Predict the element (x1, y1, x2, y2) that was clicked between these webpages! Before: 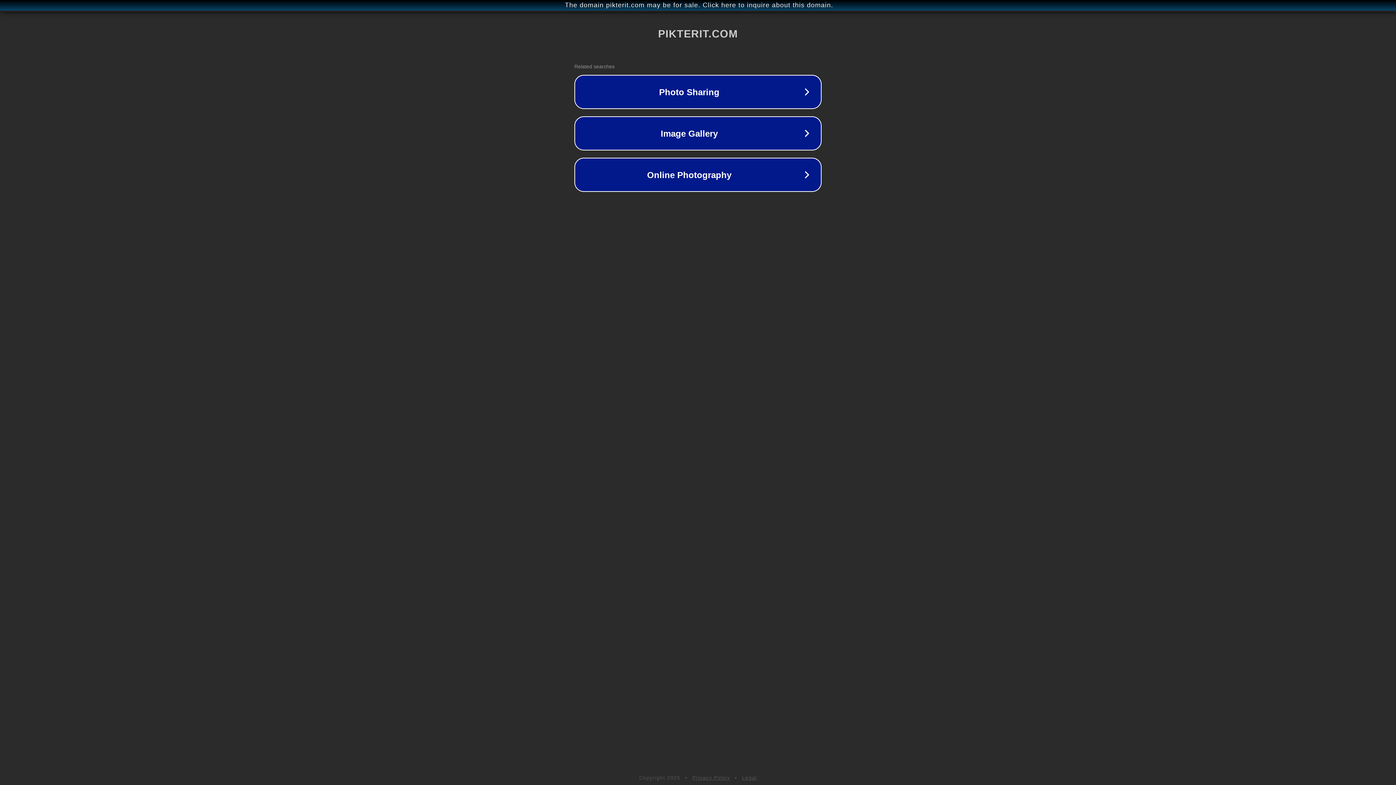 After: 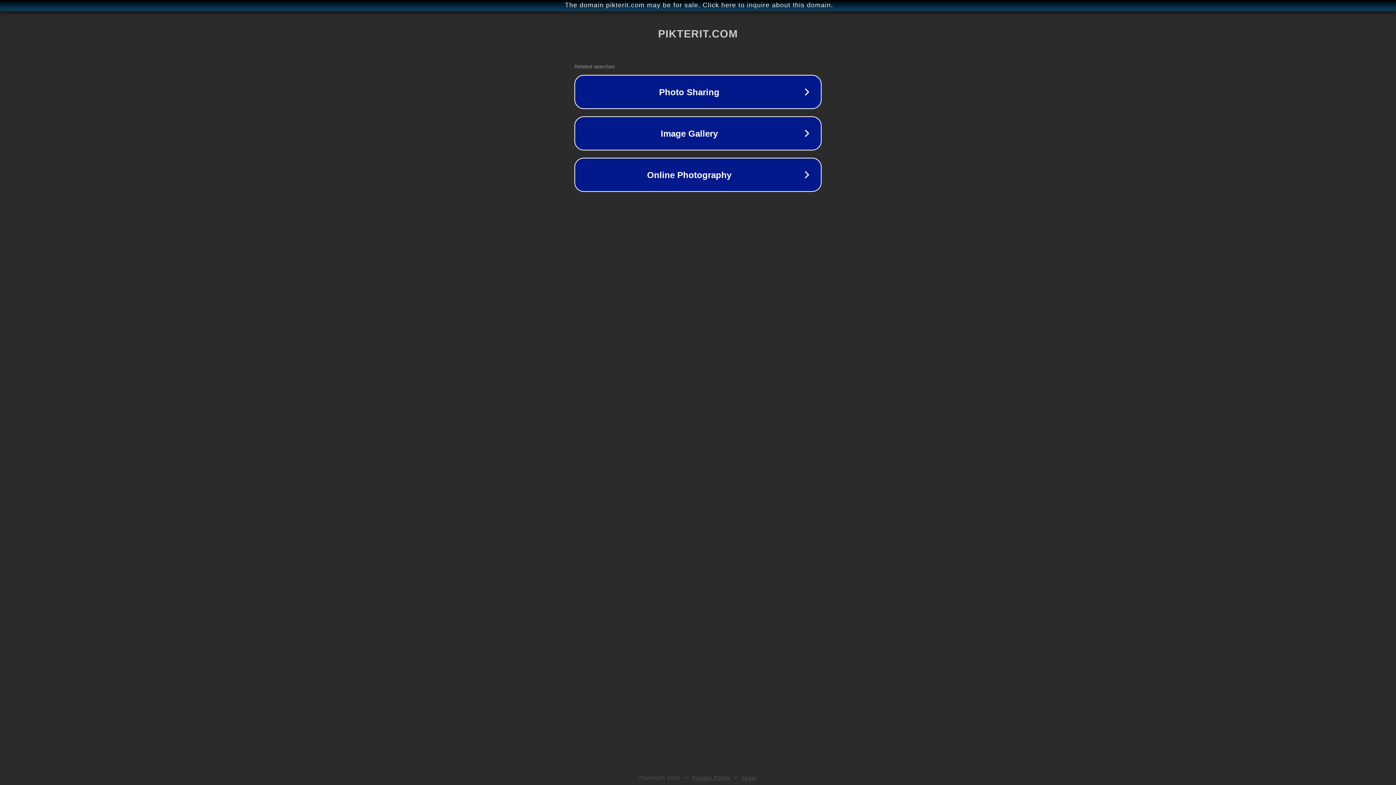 Action: bbox: (692, 775, 730, 781) label: Privacy Policy